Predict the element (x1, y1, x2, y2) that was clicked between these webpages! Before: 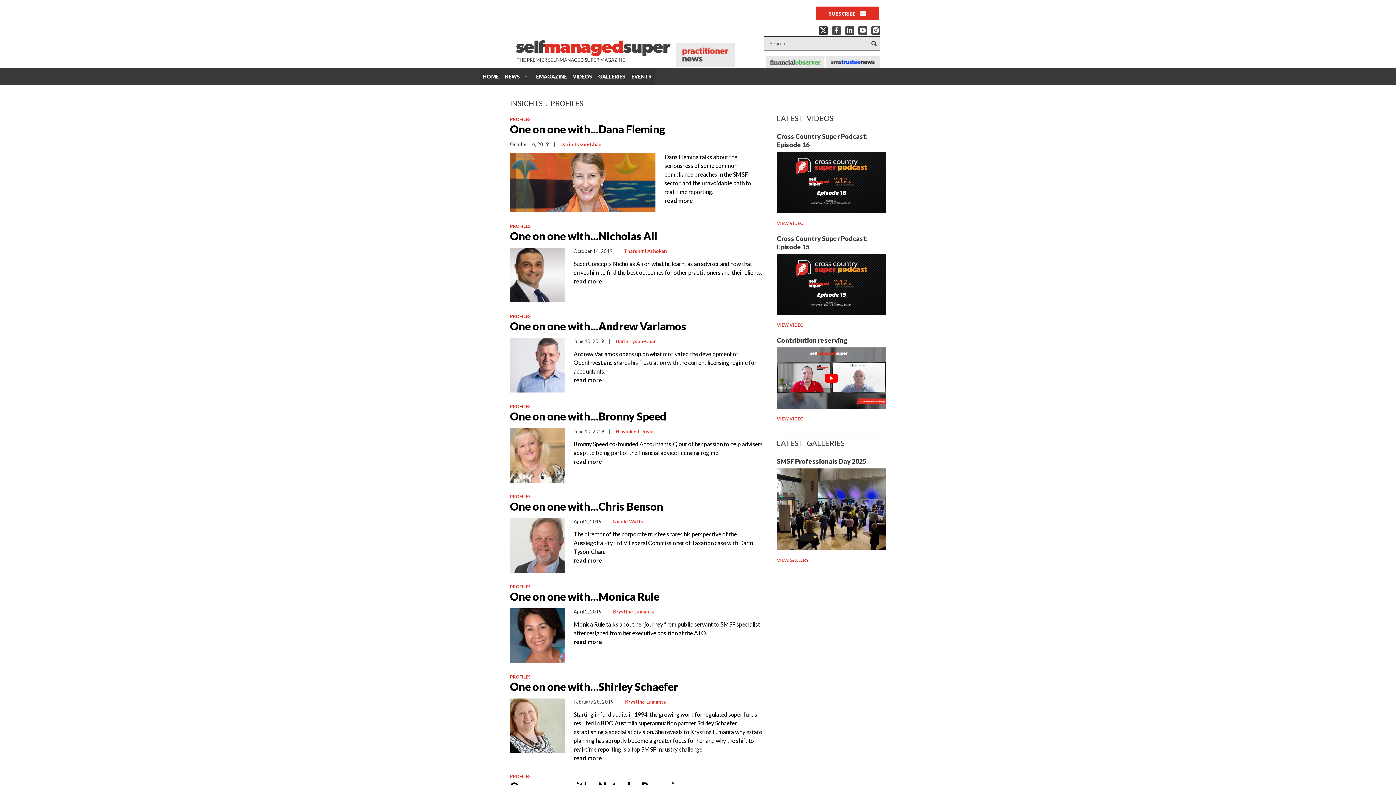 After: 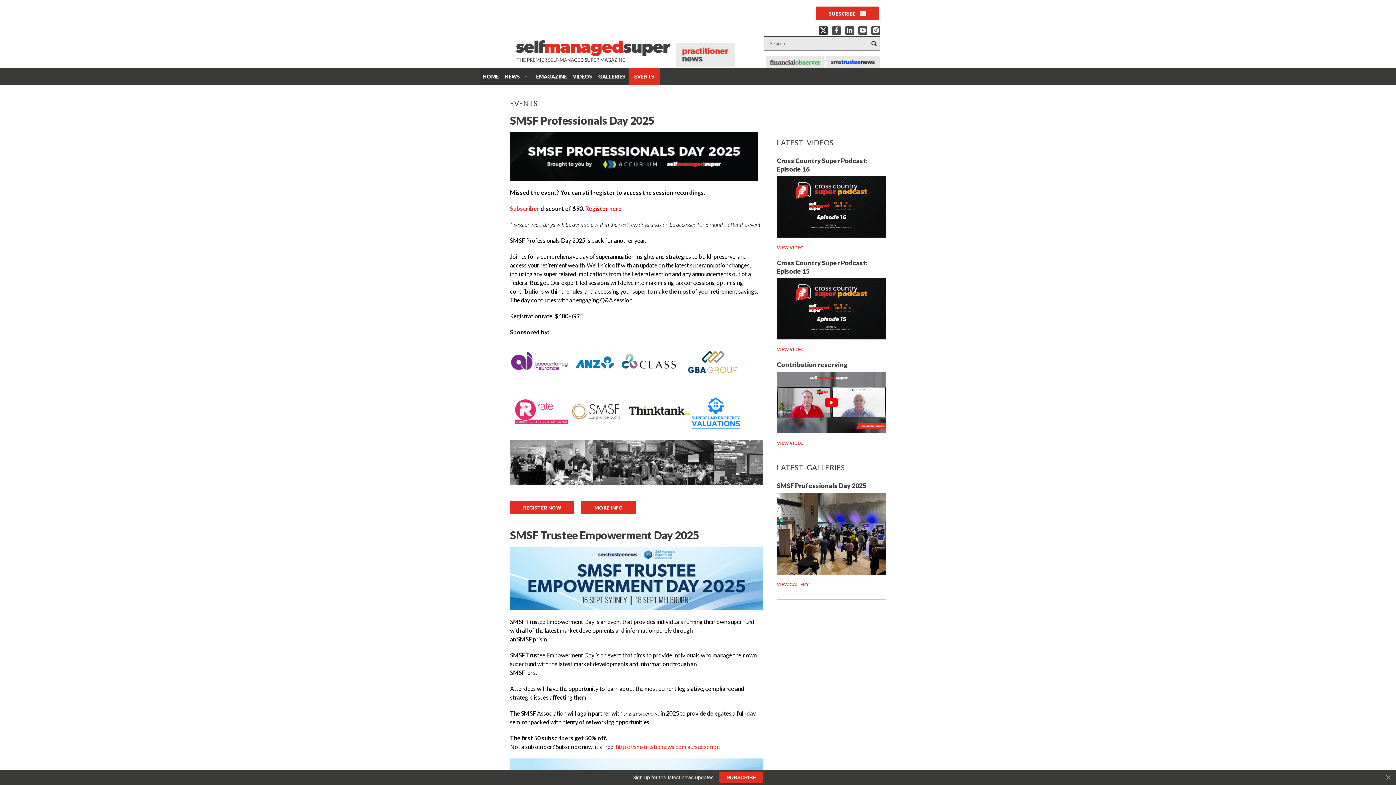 Action: label: EVENTS bbox: (628, 67, 654, 85)